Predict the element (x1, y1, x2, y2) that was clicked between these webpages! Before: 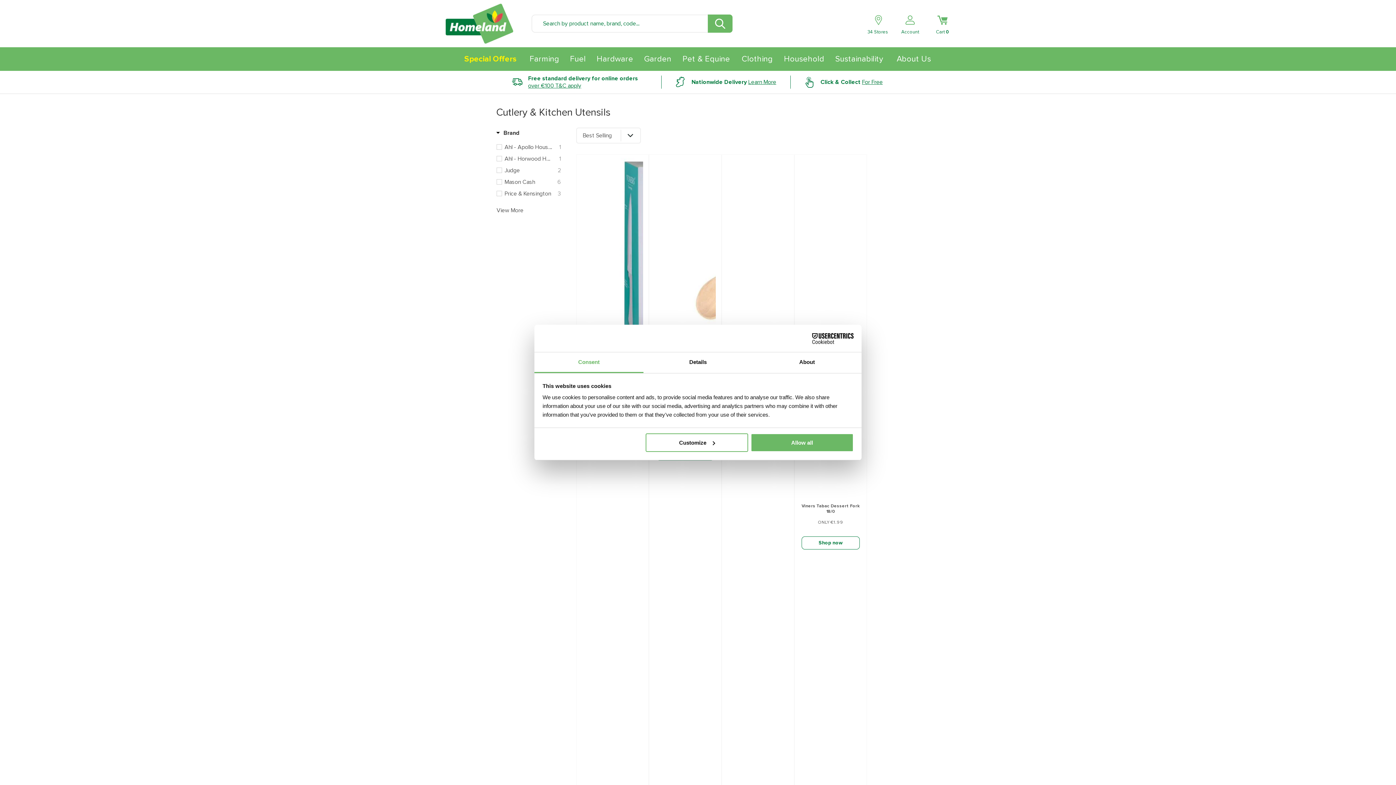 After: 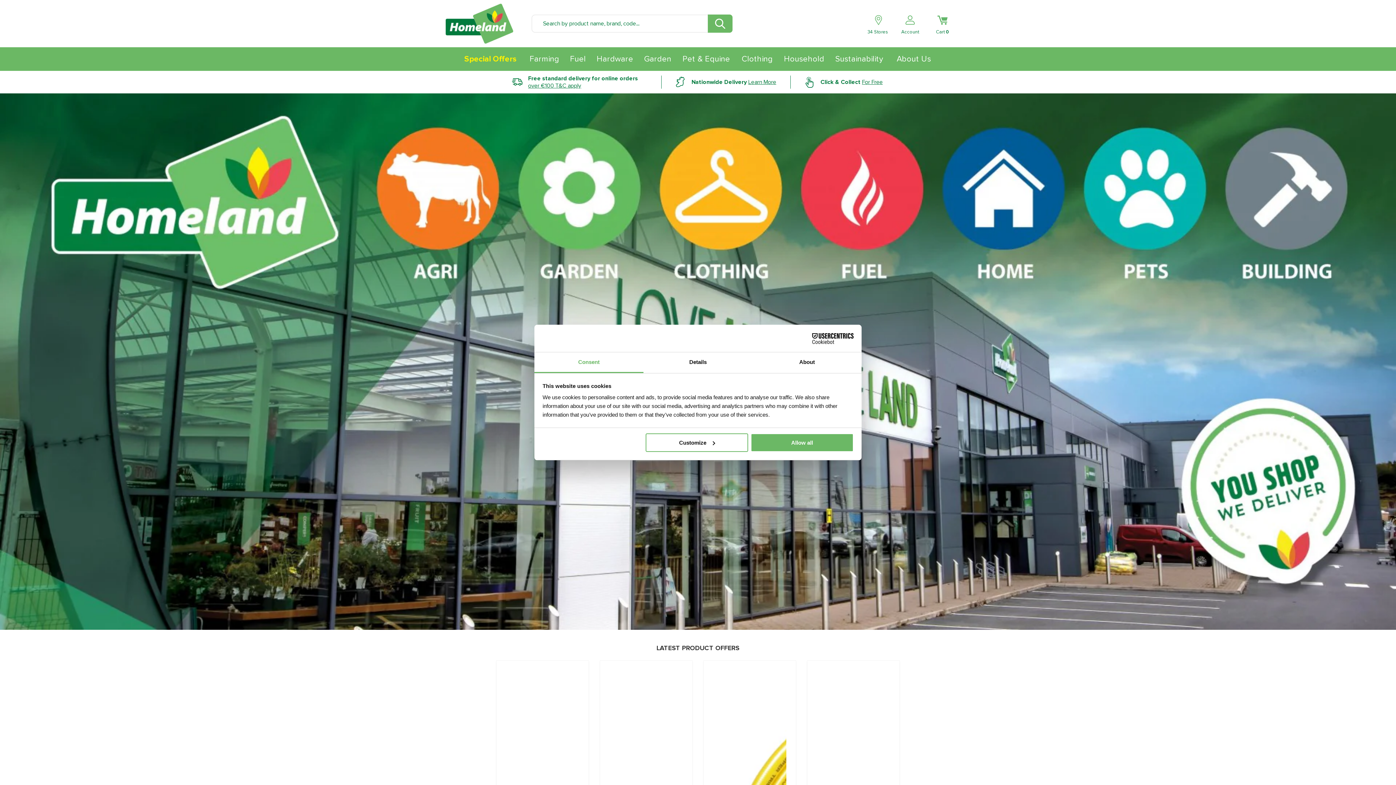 Action: label: Special Offers bbox: (458, 47, 524, 70)